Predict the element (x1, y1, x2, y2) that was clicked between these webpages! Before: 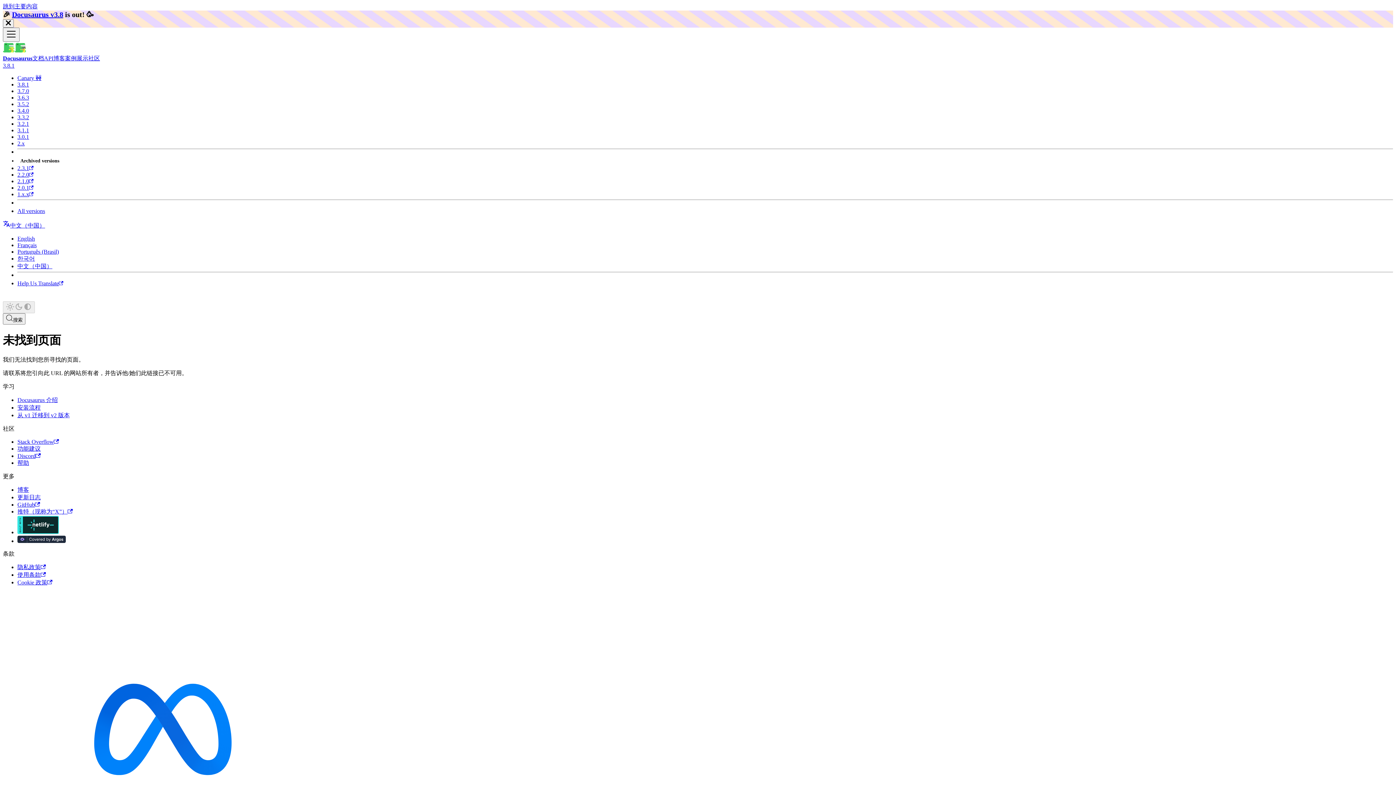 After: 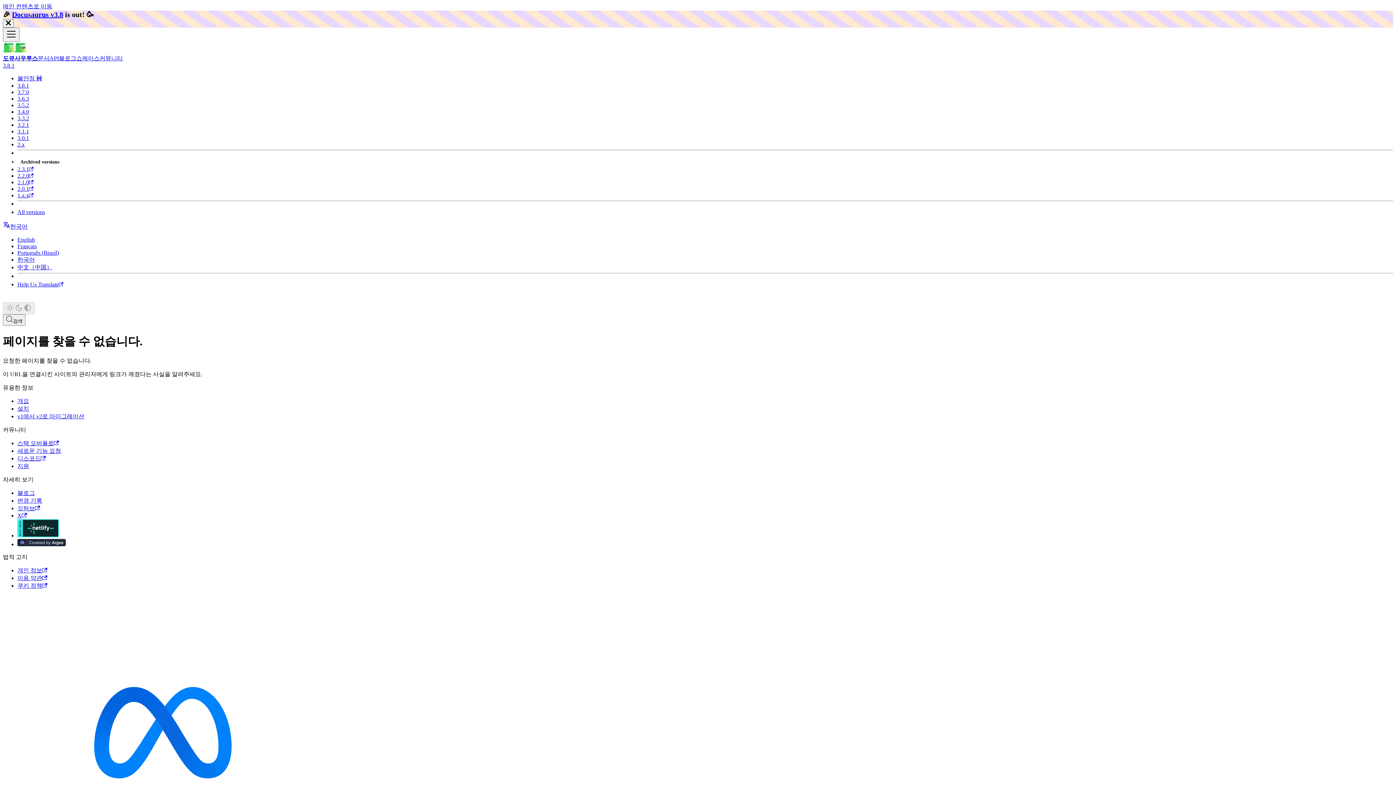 Action: bbox: (17, 255, 34, 261) label: 한국어